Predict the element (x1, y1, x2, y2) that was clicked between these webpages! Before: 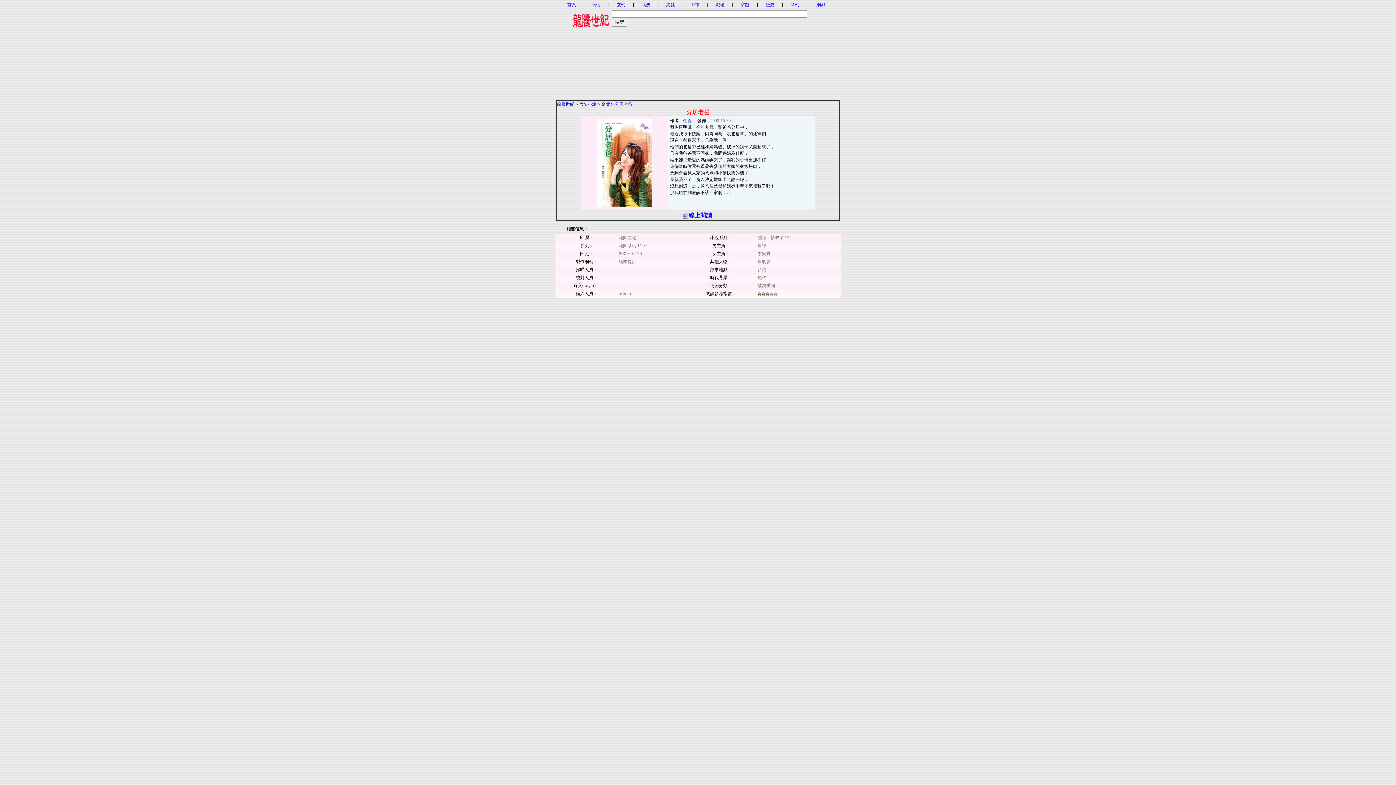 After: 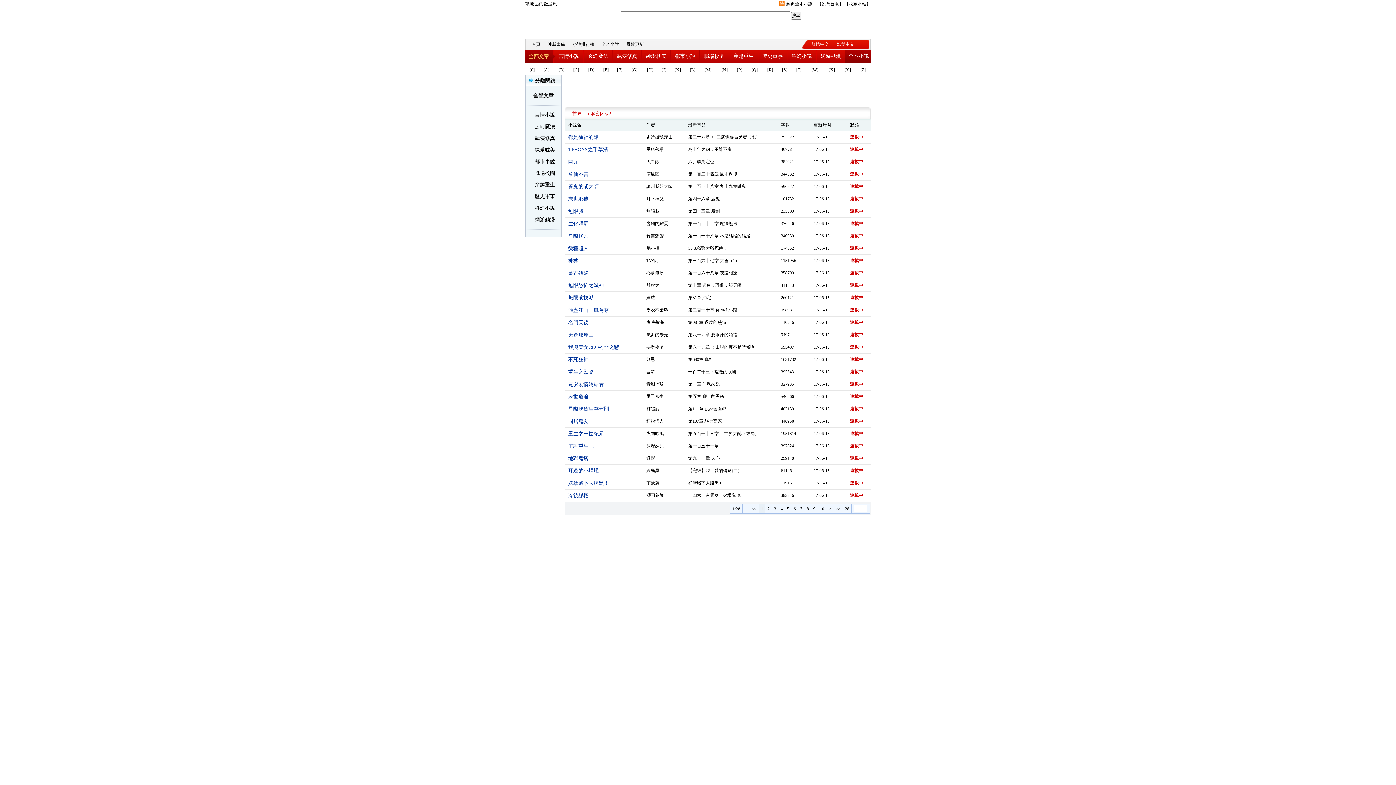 Action: bbox: (791, 2, 799, 7) label: 科幻